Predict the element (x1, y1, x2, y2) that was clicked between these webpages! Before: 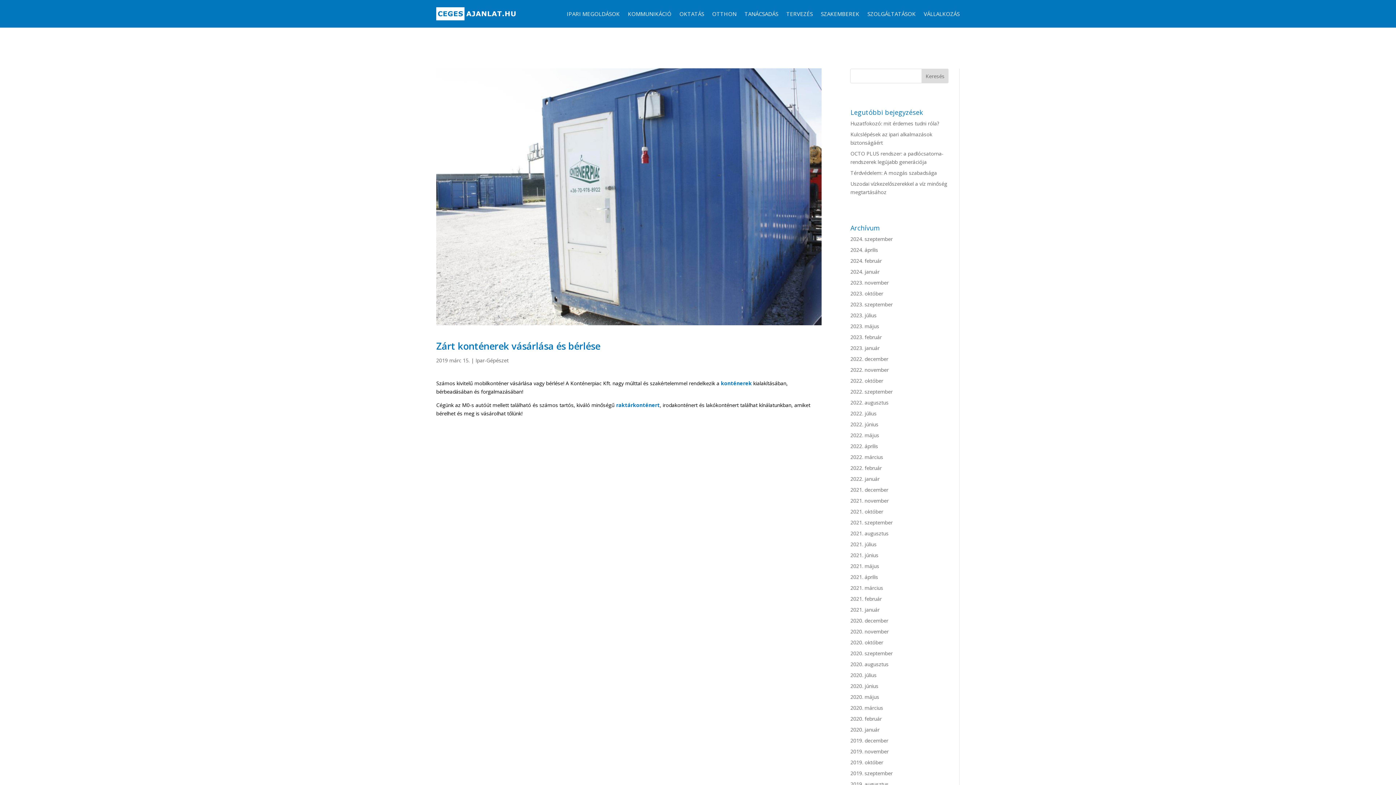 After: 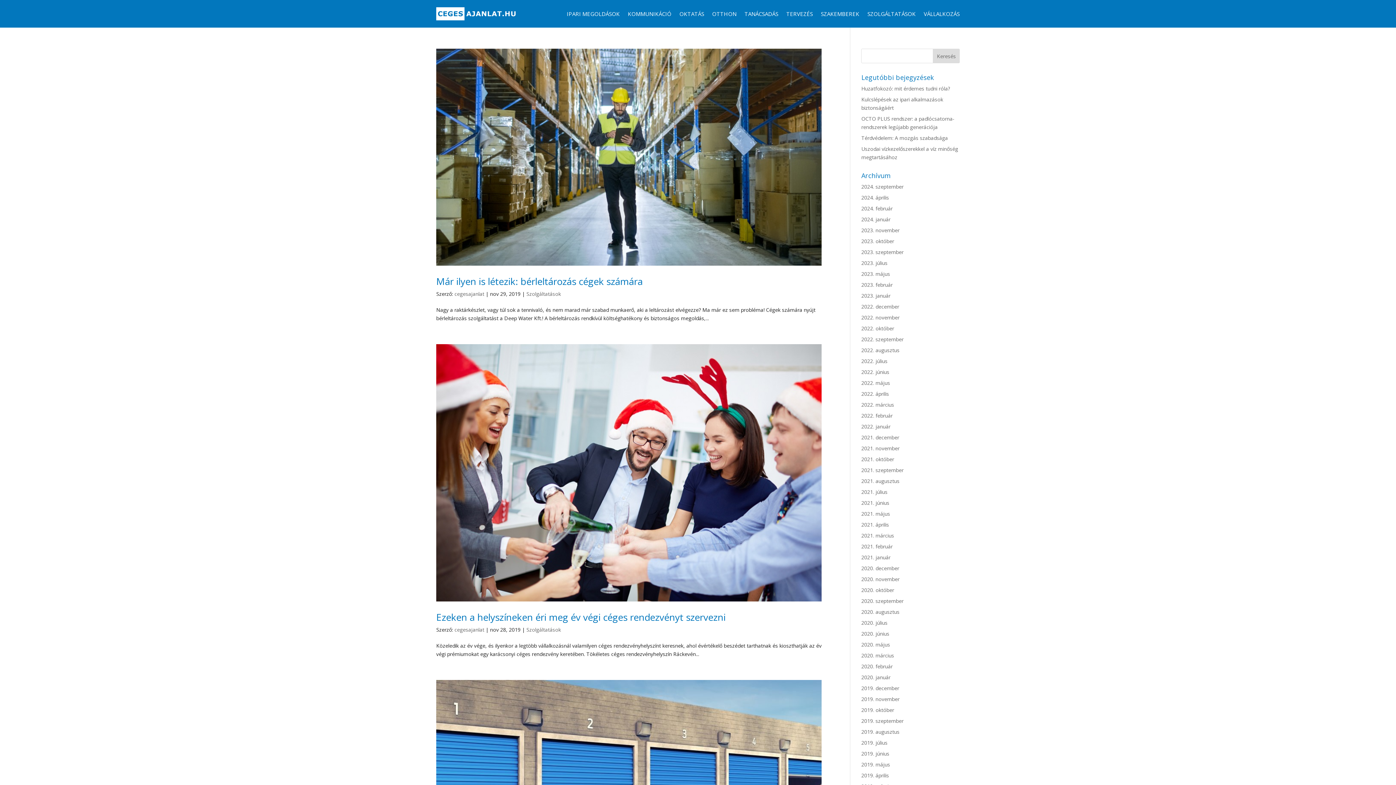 Action: bbox: (850, 748, 888, 755) label: 2019. november